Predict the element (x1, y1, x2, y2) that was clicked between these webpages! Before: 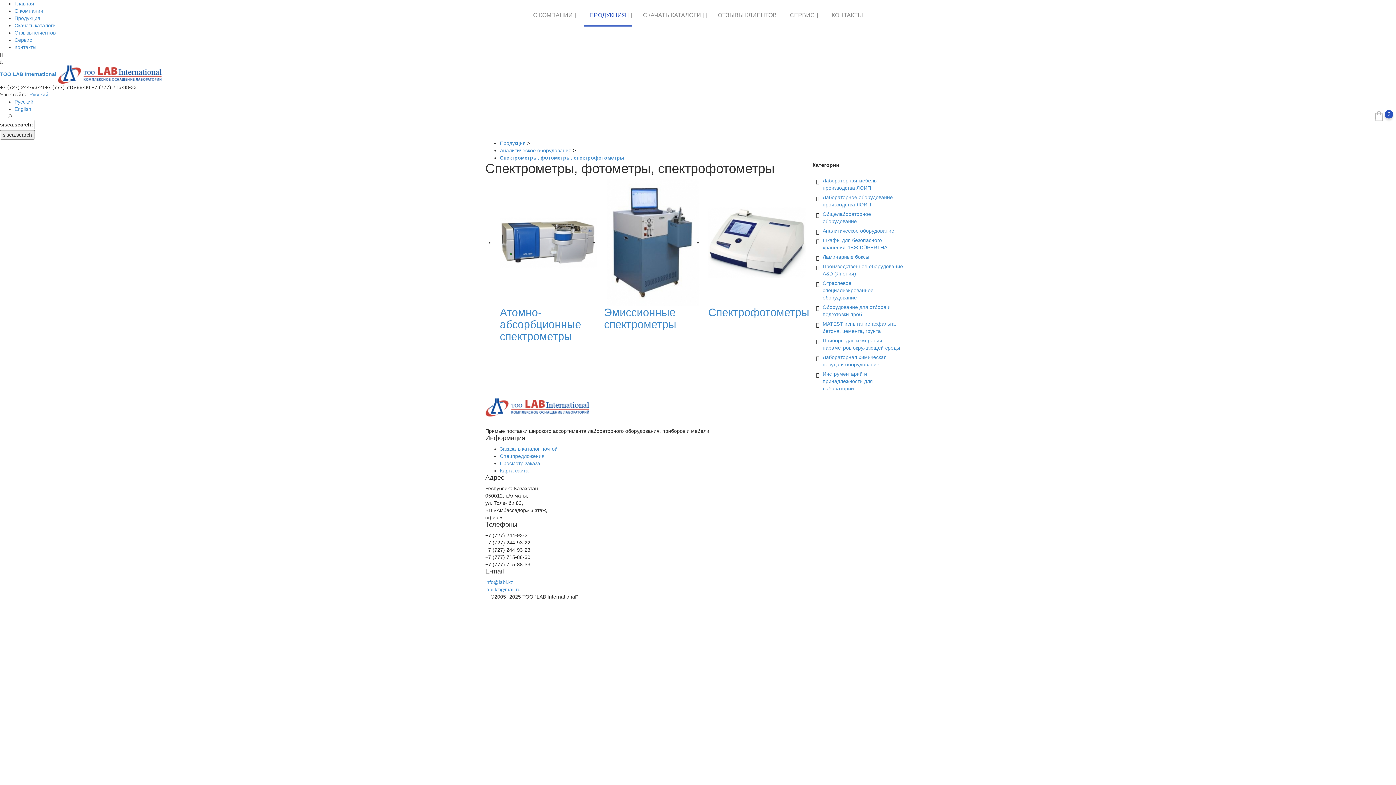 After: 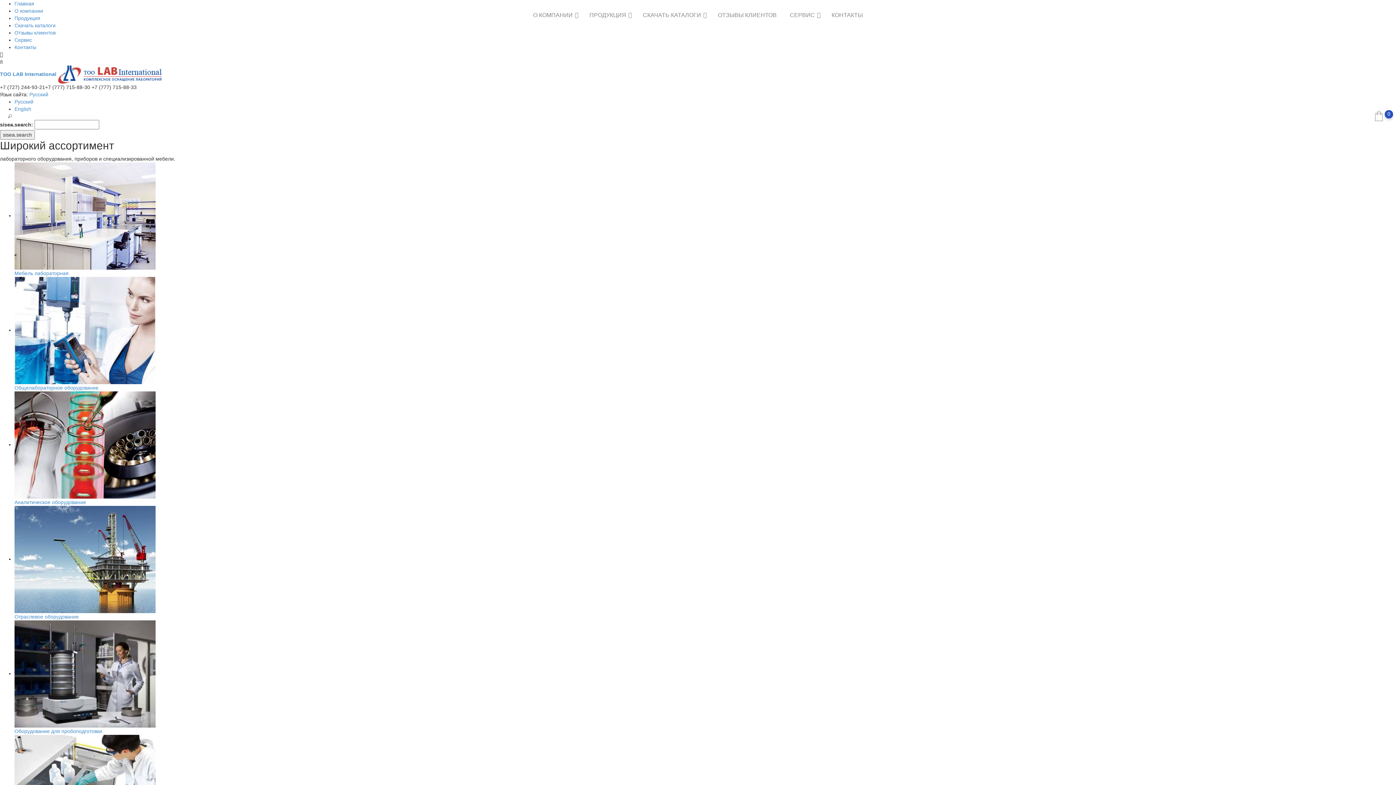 Action: bbox: (29, 91, 48, 97) label: Русский